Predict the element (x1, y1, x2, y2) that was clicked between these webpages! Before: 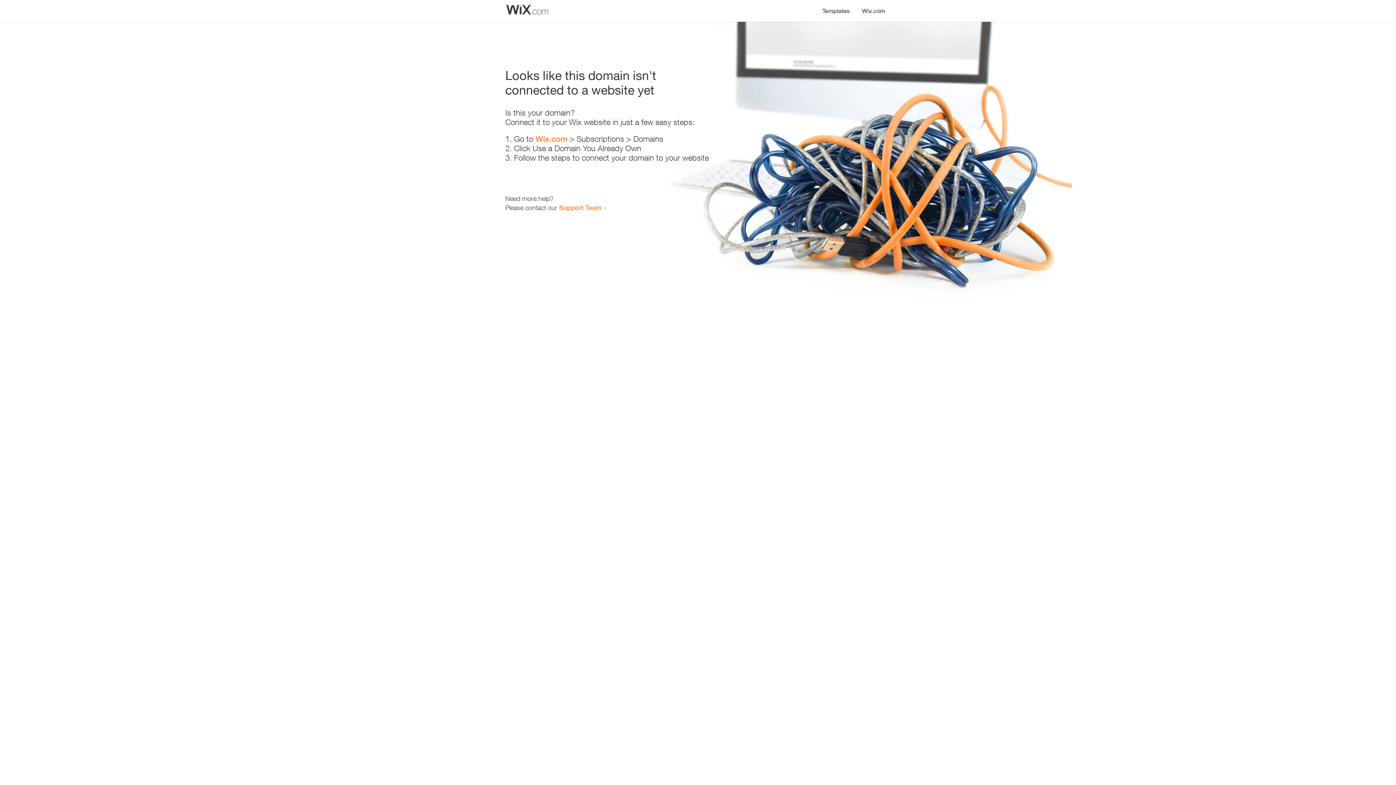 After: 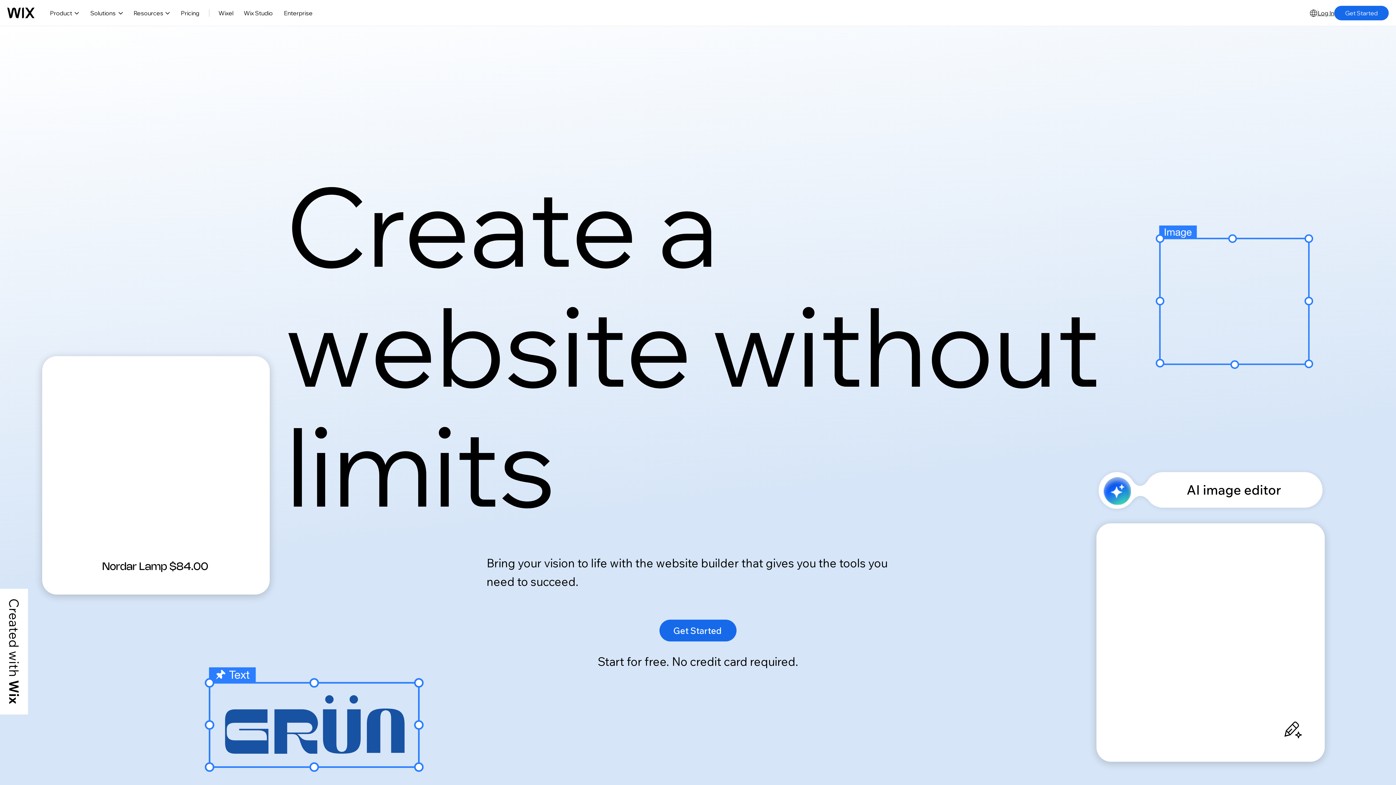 Action: label: Wix.com bbox: (535, 134, 567, 143)